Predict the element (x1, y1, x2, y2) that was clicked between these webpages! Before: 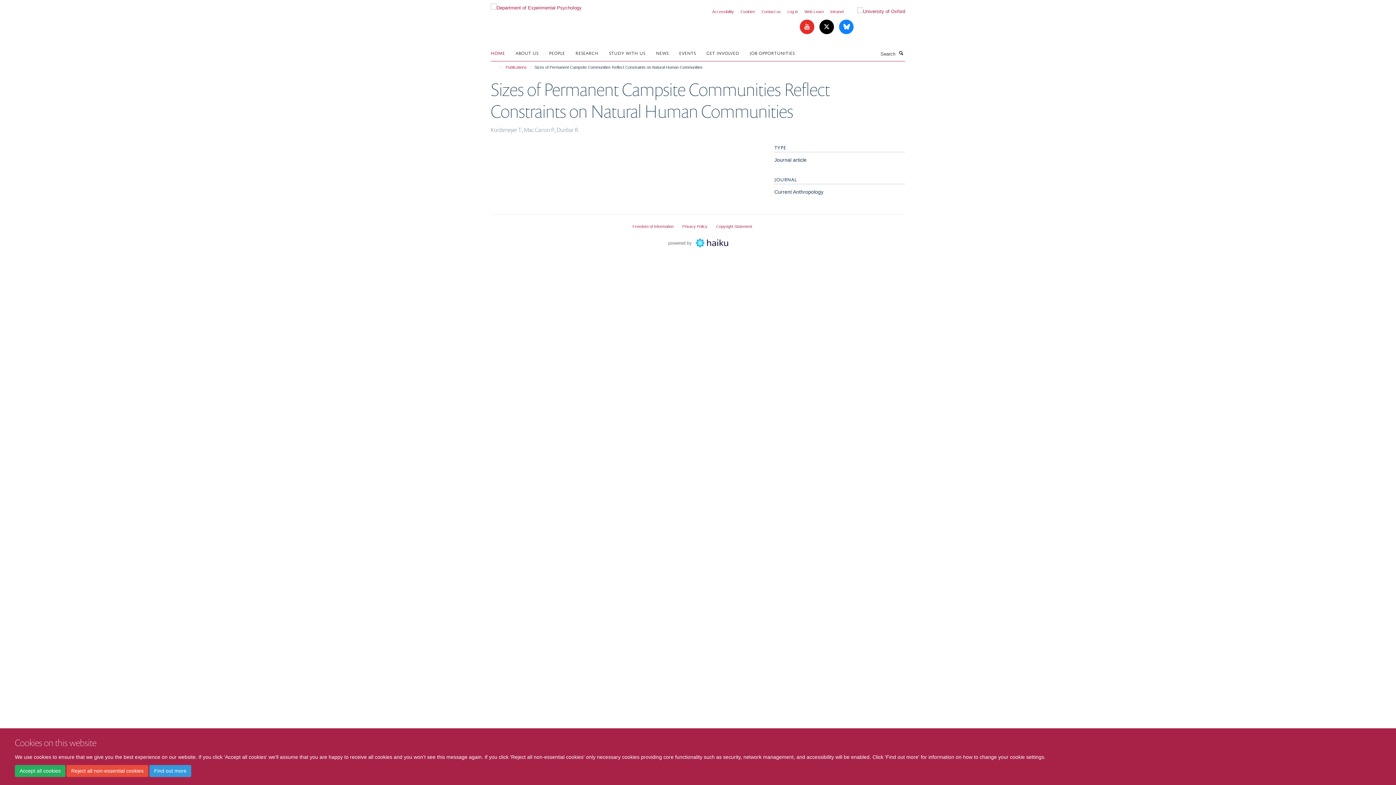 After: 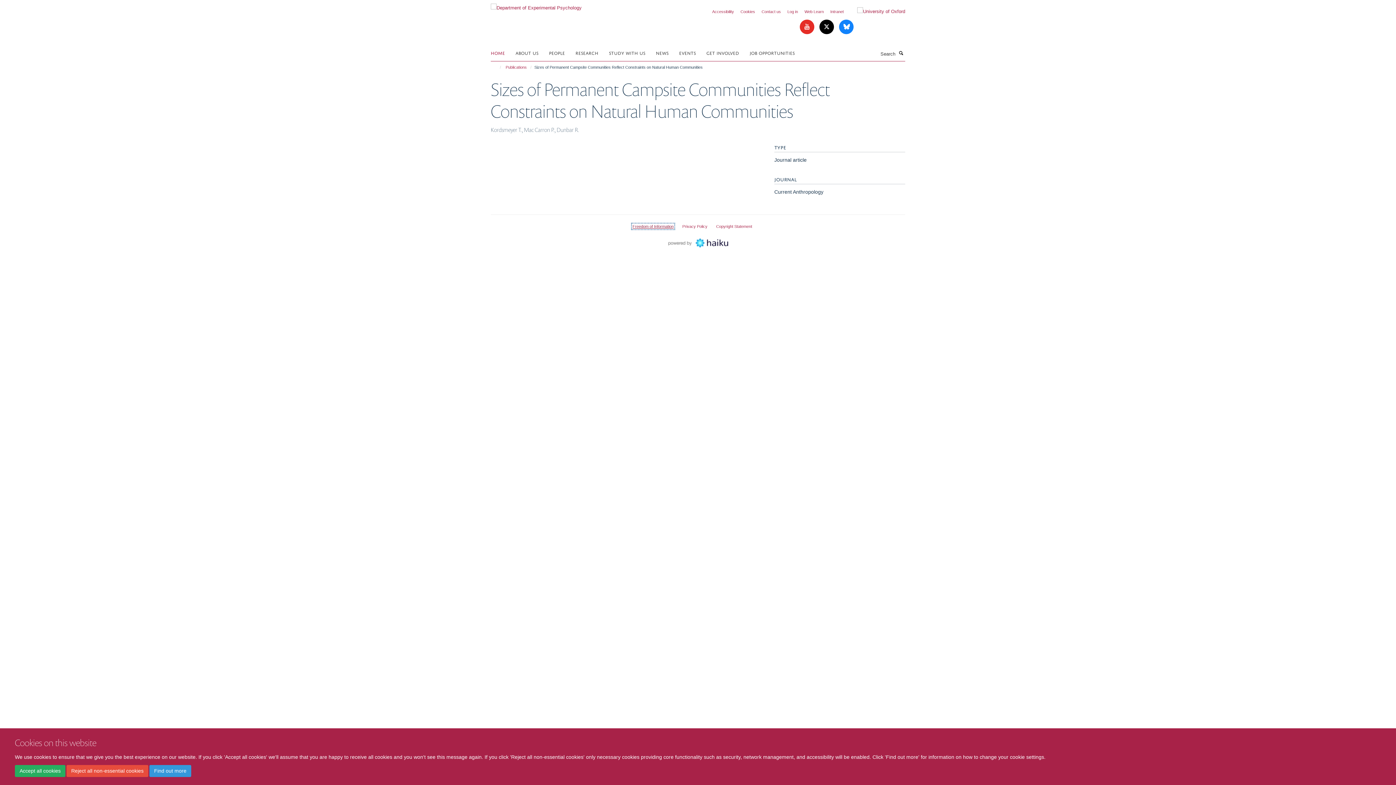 Action: bbox: (632, 224, 673, 228) label: Freedom of Information